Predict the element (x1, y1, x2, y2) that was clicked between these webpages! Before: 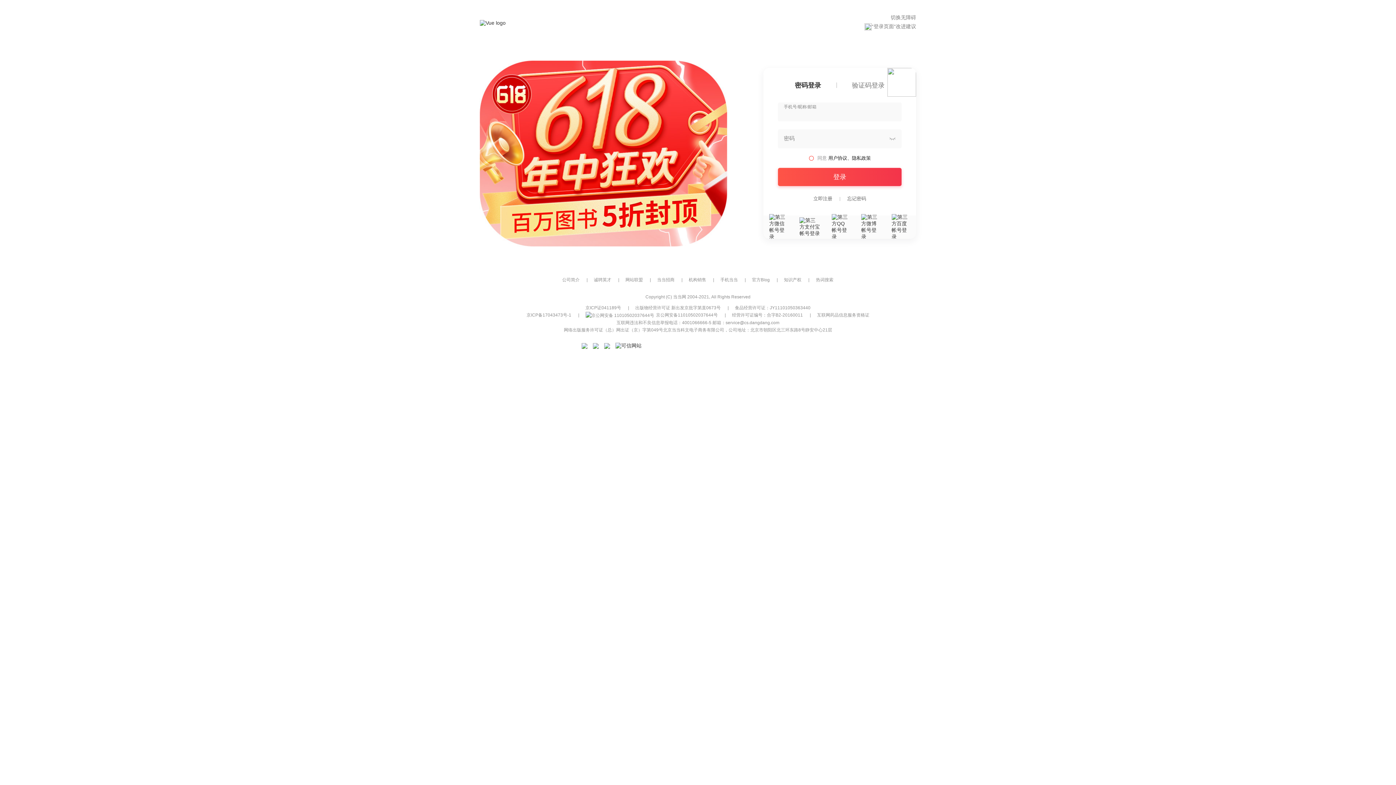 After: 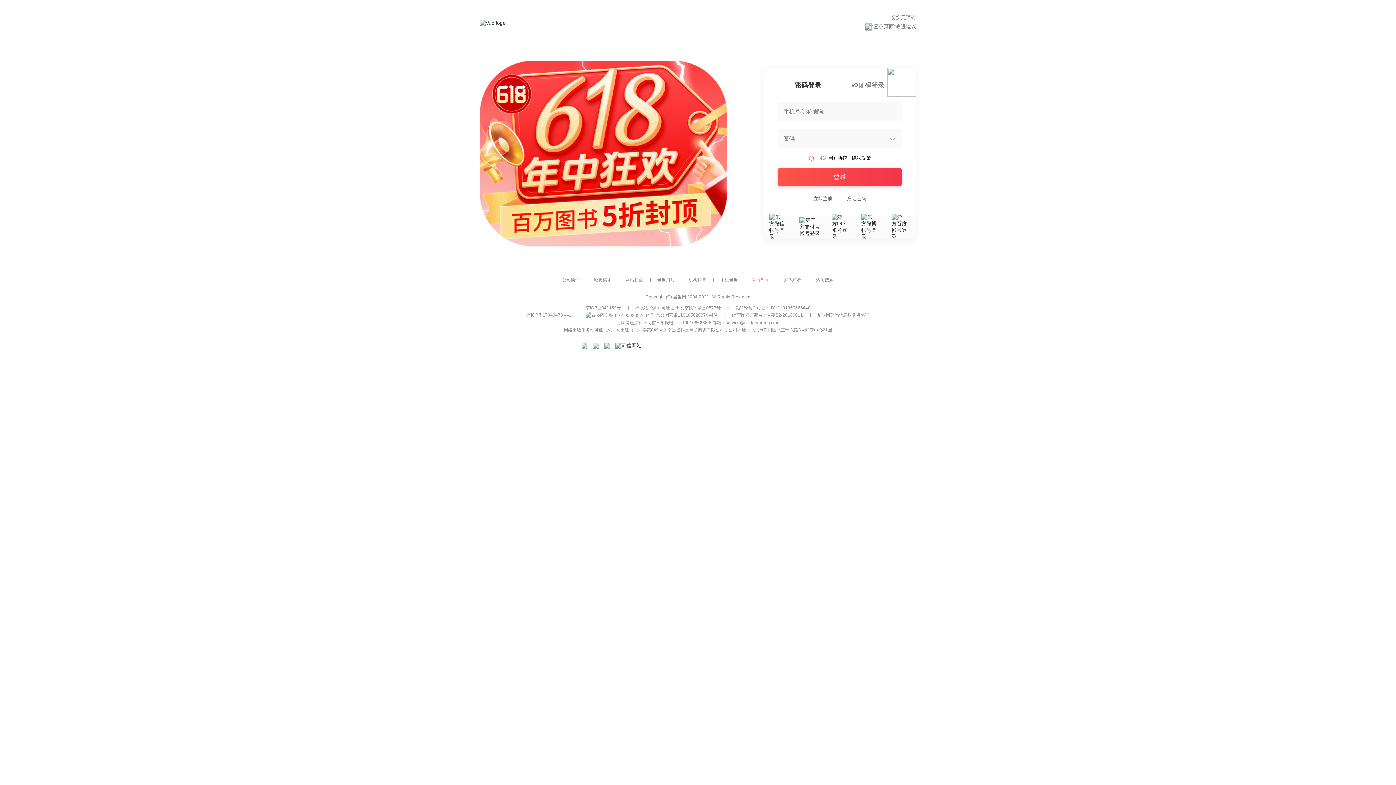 Action: bbox: (752, 277, 770, 282) label: 官方Blog